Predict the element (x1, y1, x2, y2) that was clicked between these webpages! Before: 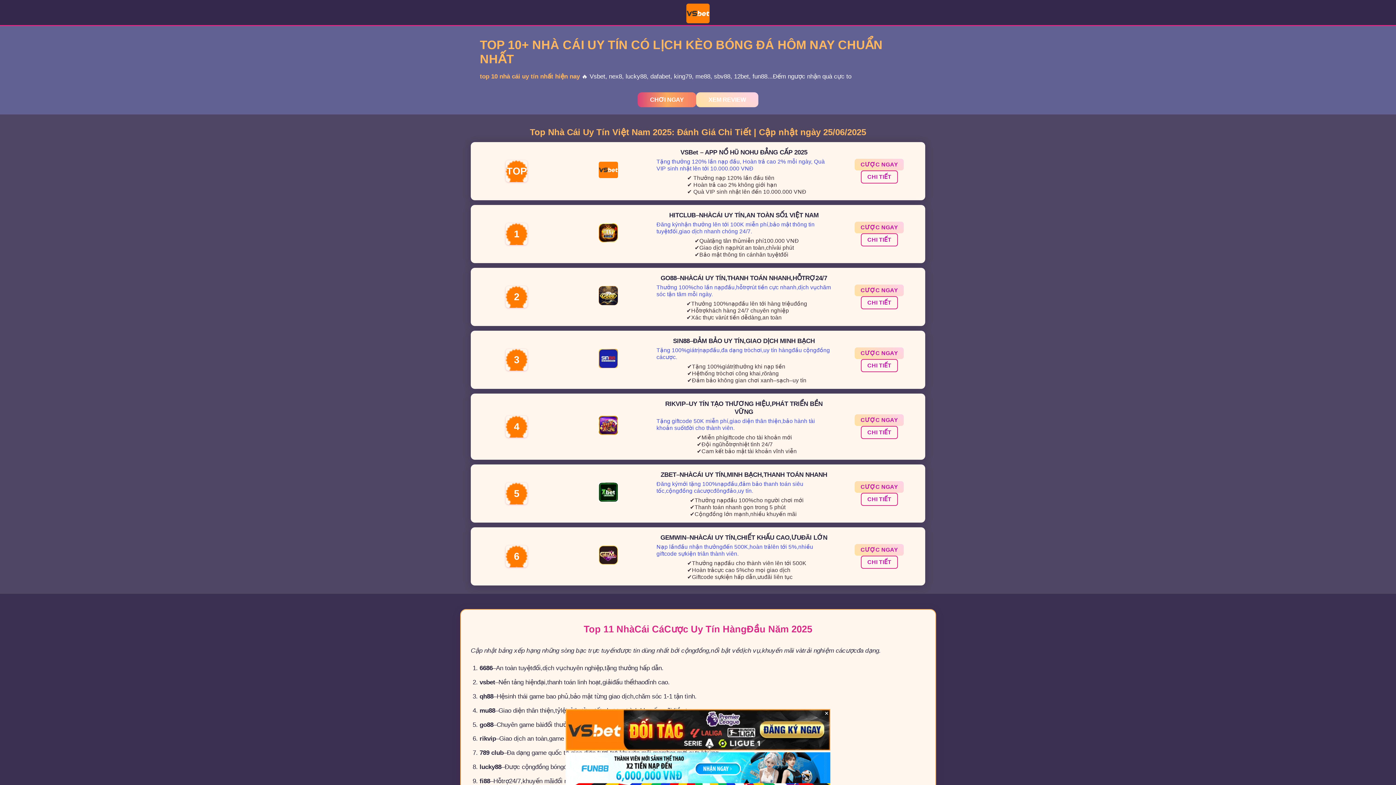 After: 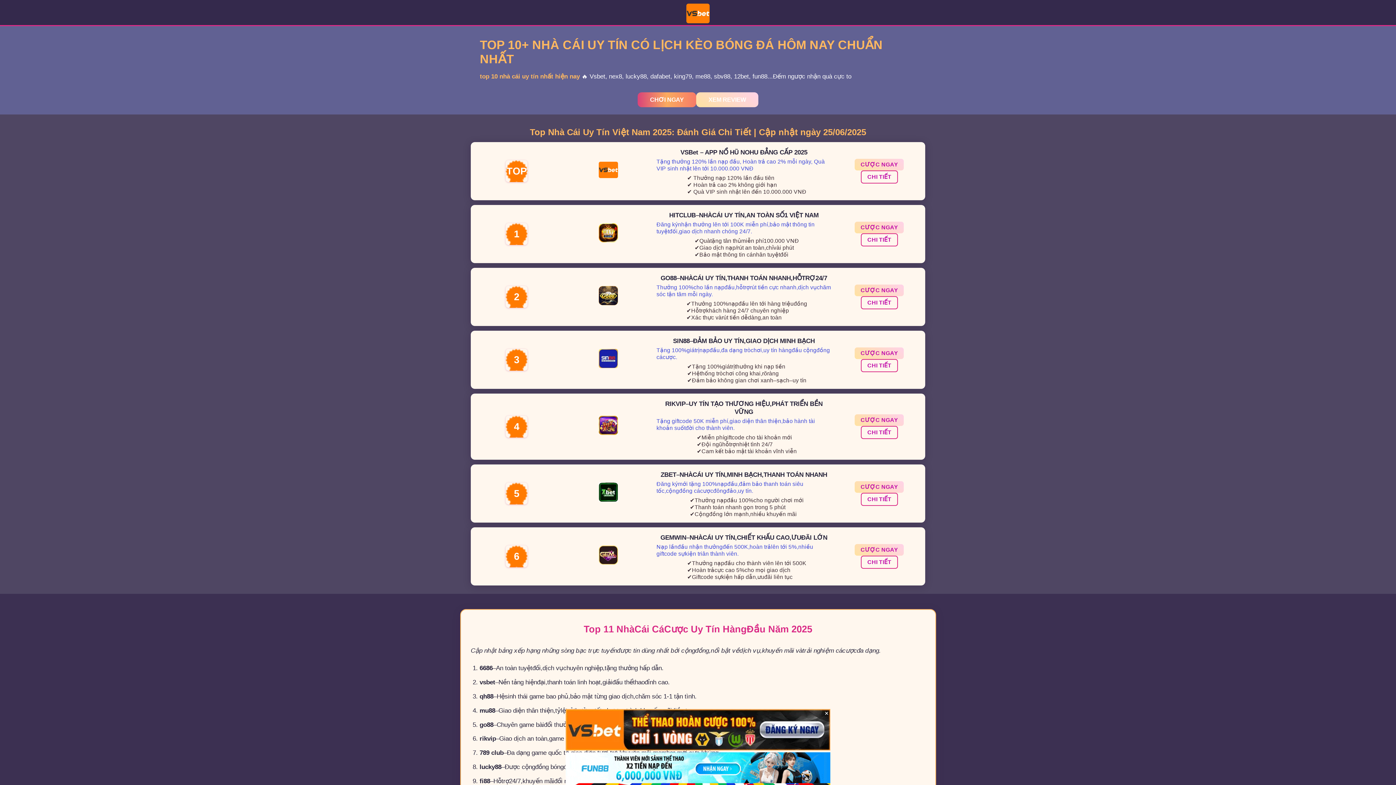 Action: bbox: (637, 92, 696, 107) label: CHƠI NGAY